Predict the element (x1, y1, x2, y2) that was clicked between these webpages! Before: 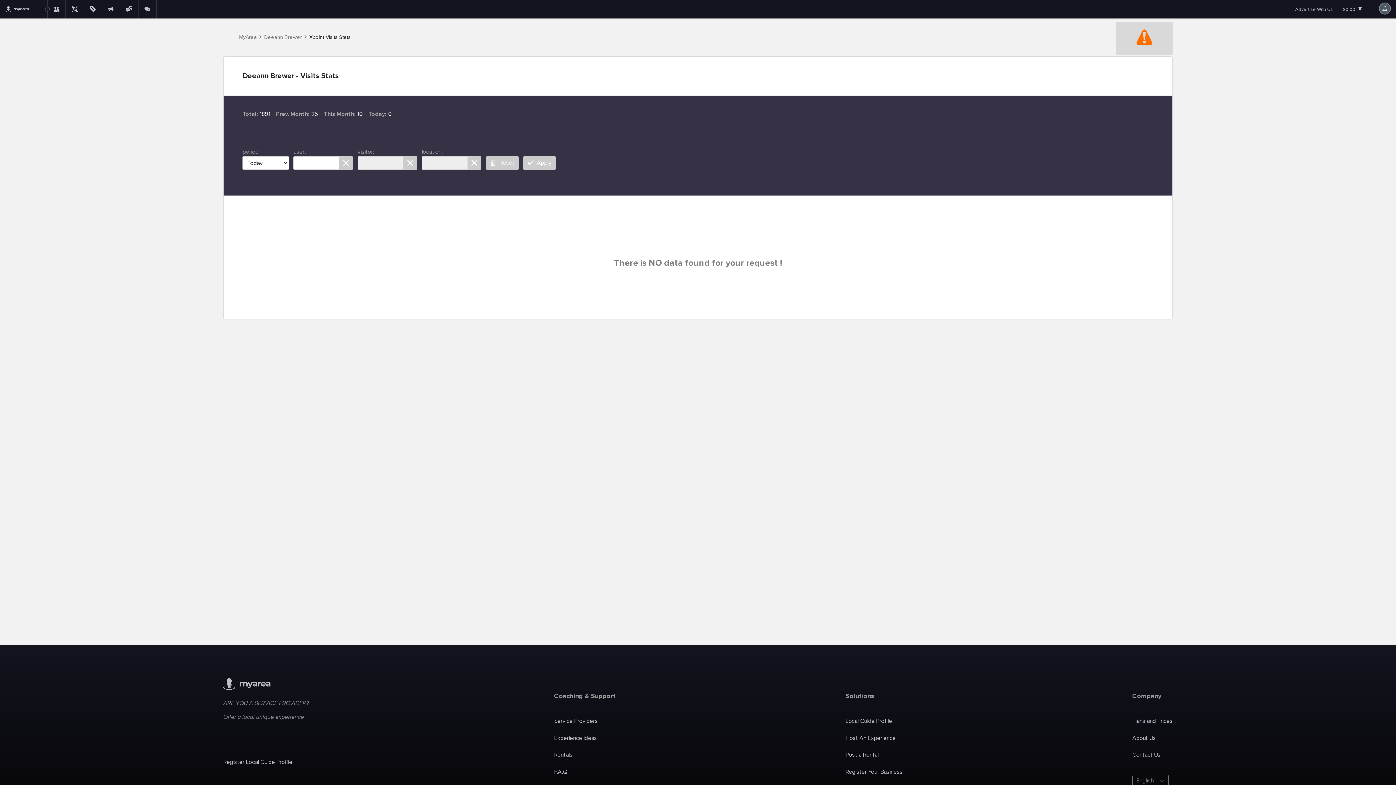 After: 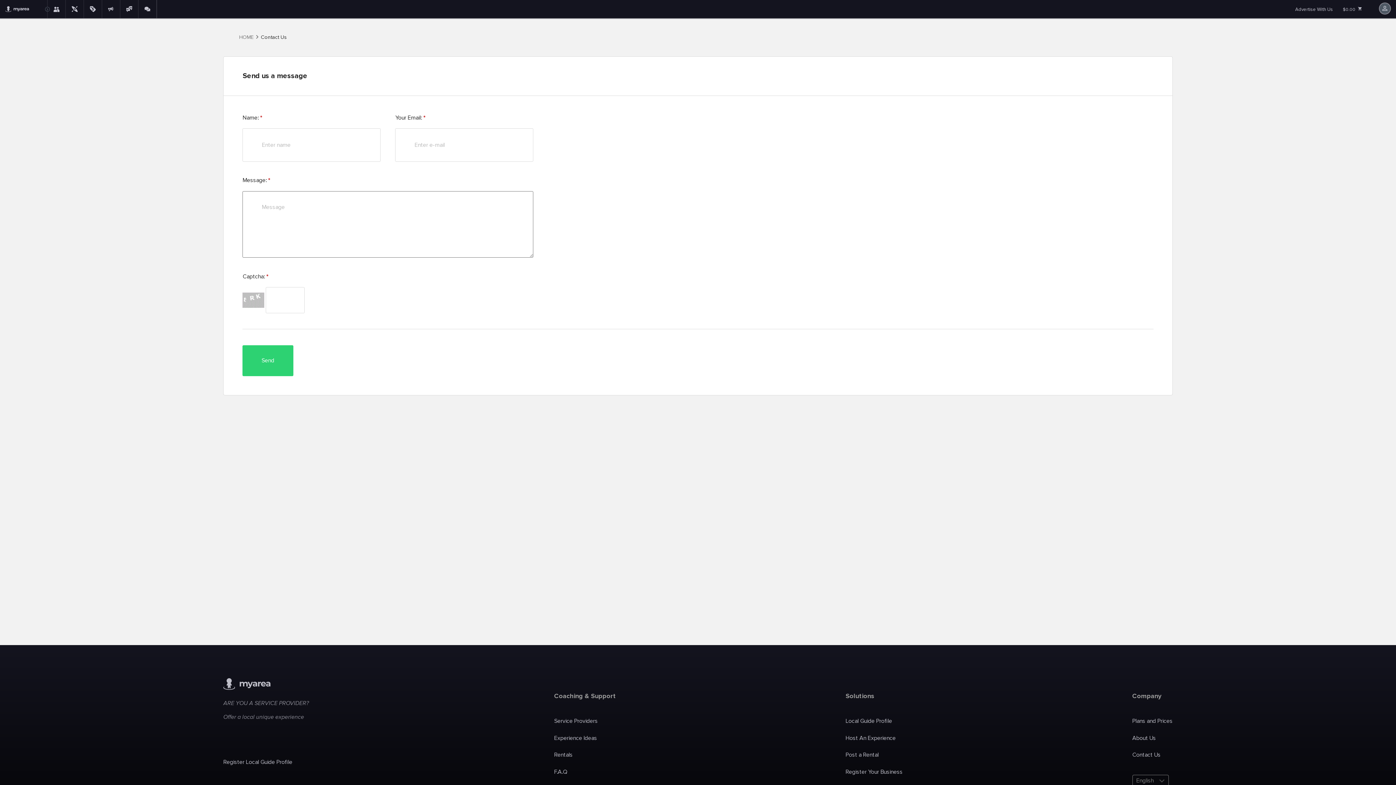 Action: label: Contact Us bbox: (1132, 752, 1160, 758)